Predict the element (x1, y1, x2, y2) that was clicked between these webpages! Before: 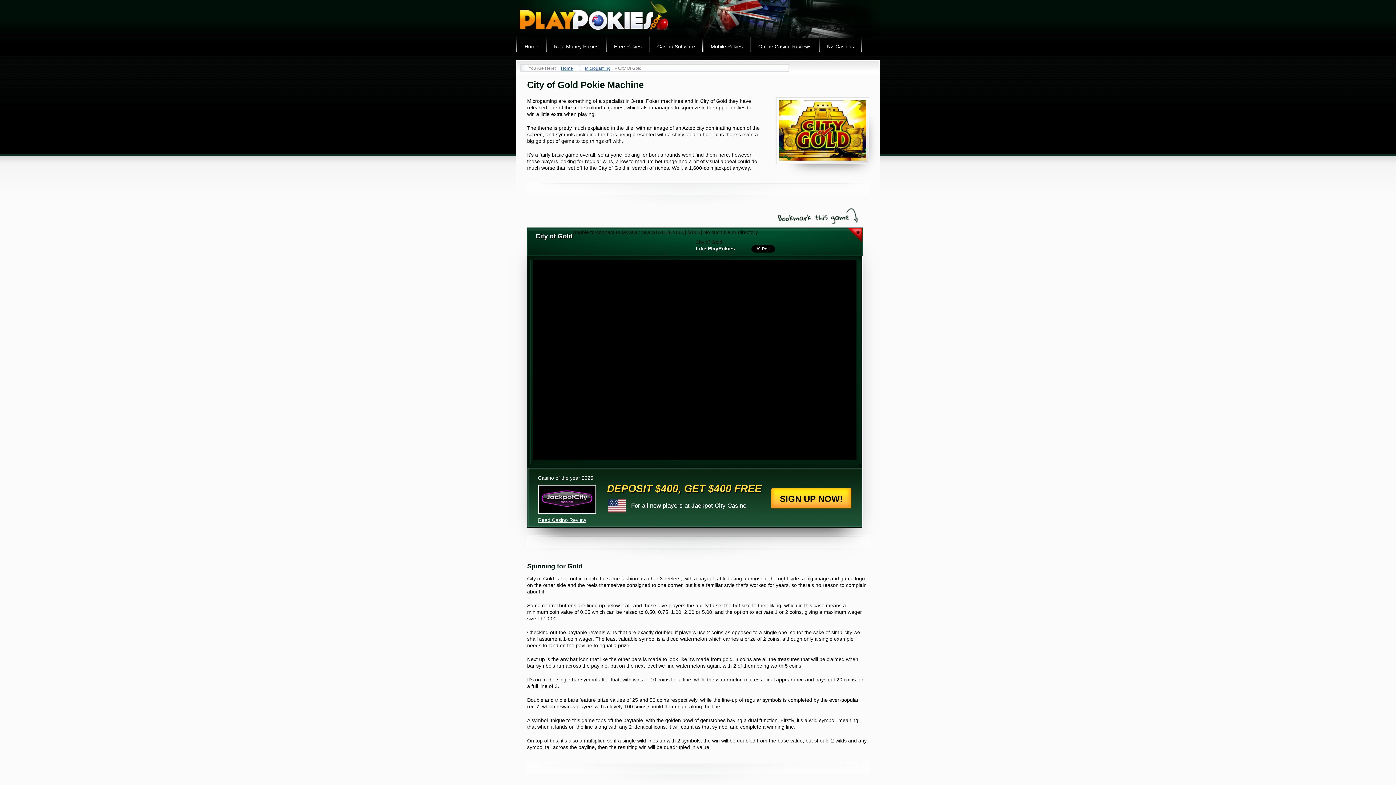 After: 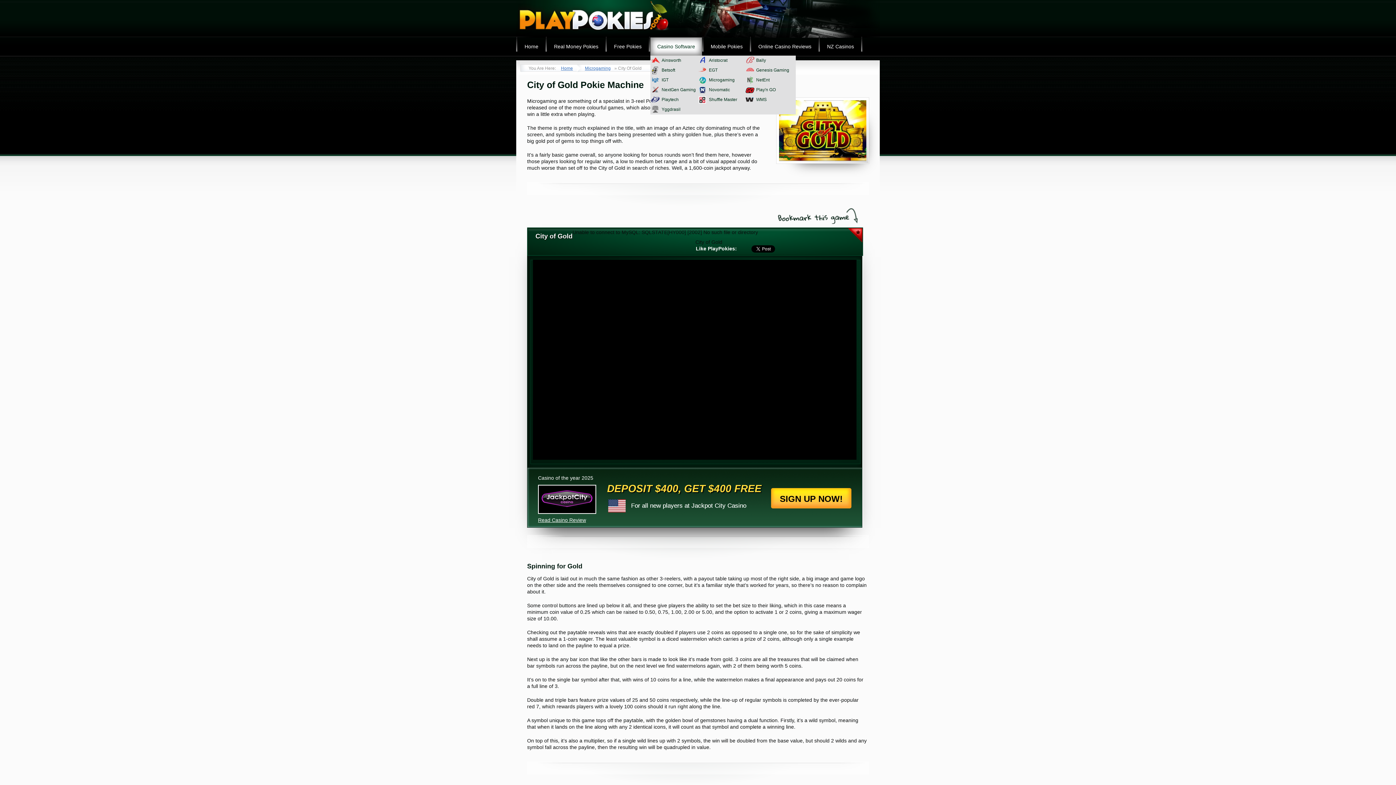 Action: label: Casino Software bbox: (650, 37, 702, 55)